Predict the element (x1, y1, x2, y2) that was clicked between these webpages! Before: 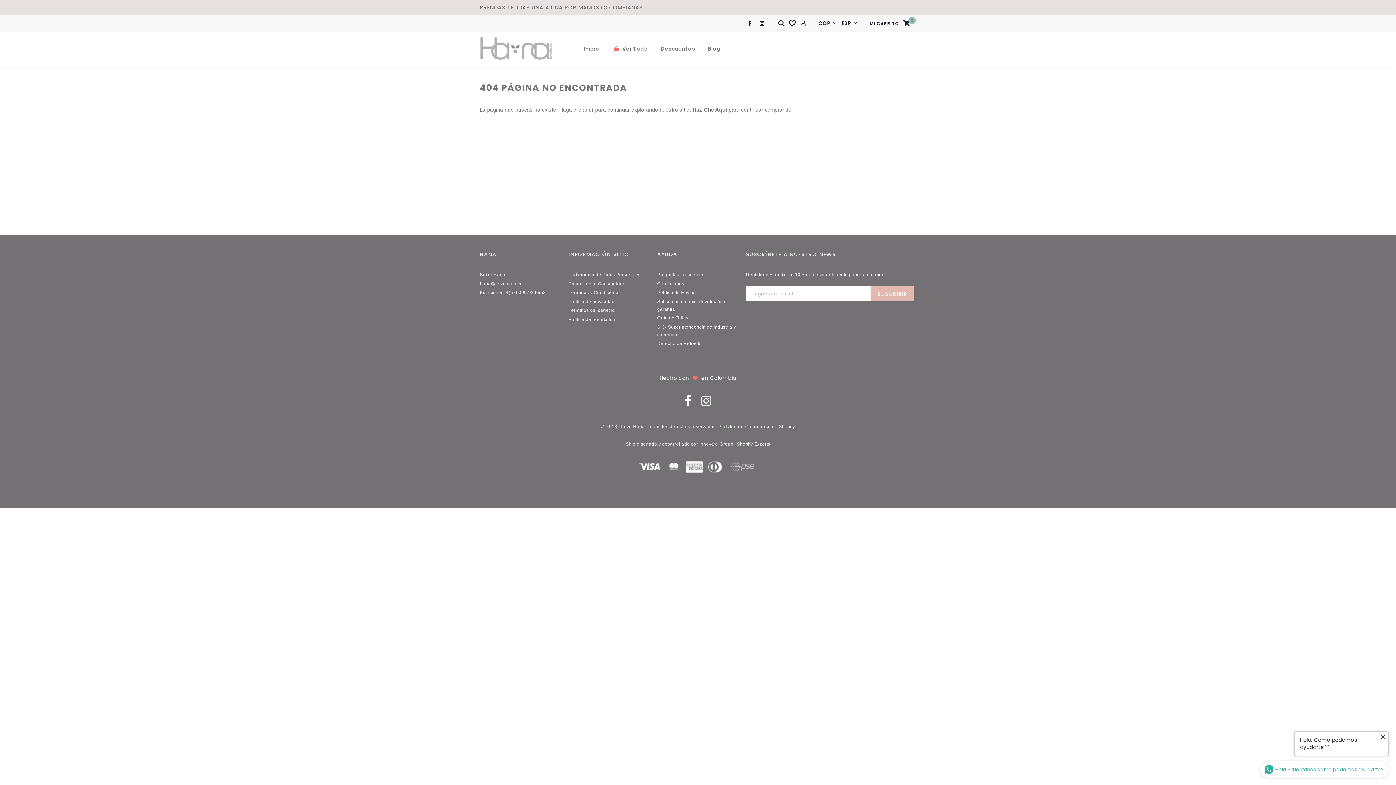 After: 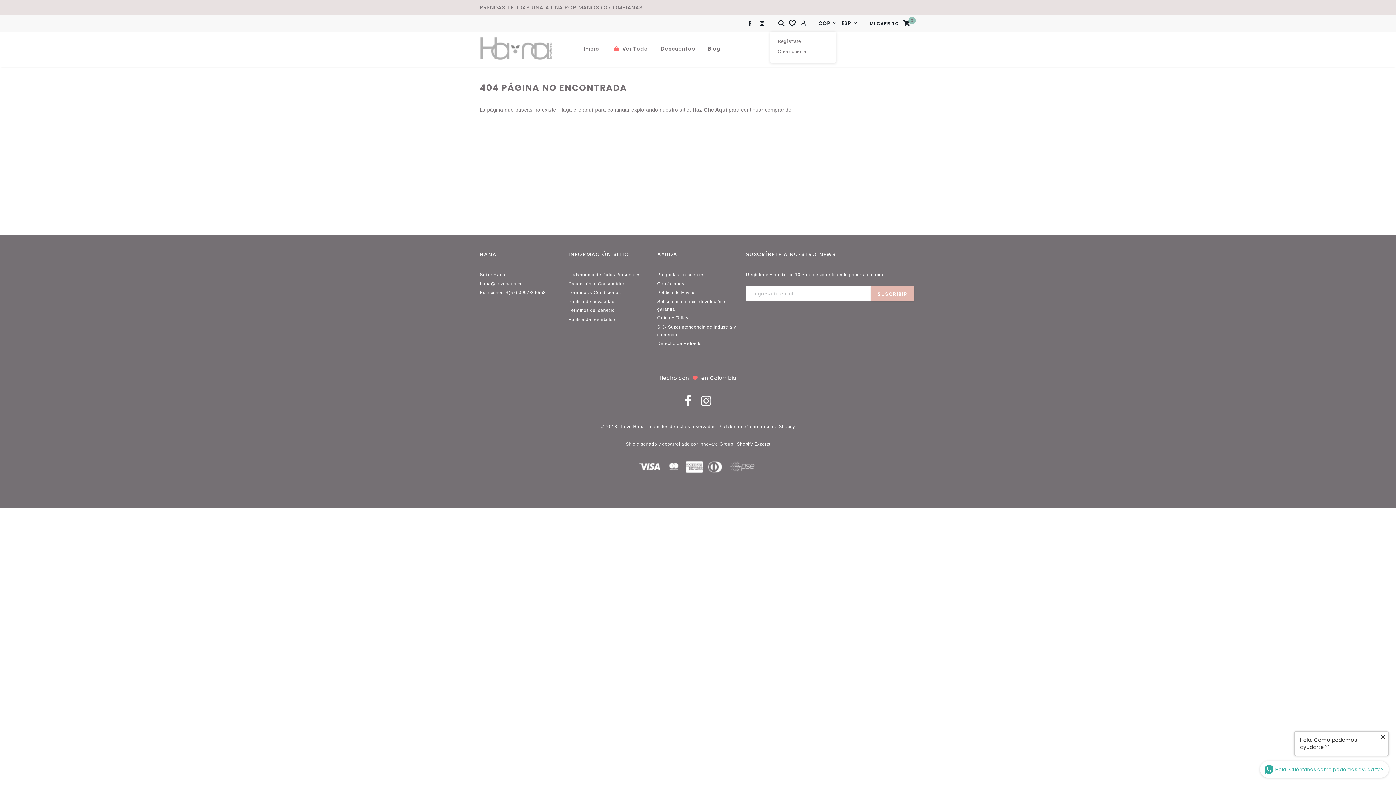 Action: bbox: (797, 17, 808, 29)